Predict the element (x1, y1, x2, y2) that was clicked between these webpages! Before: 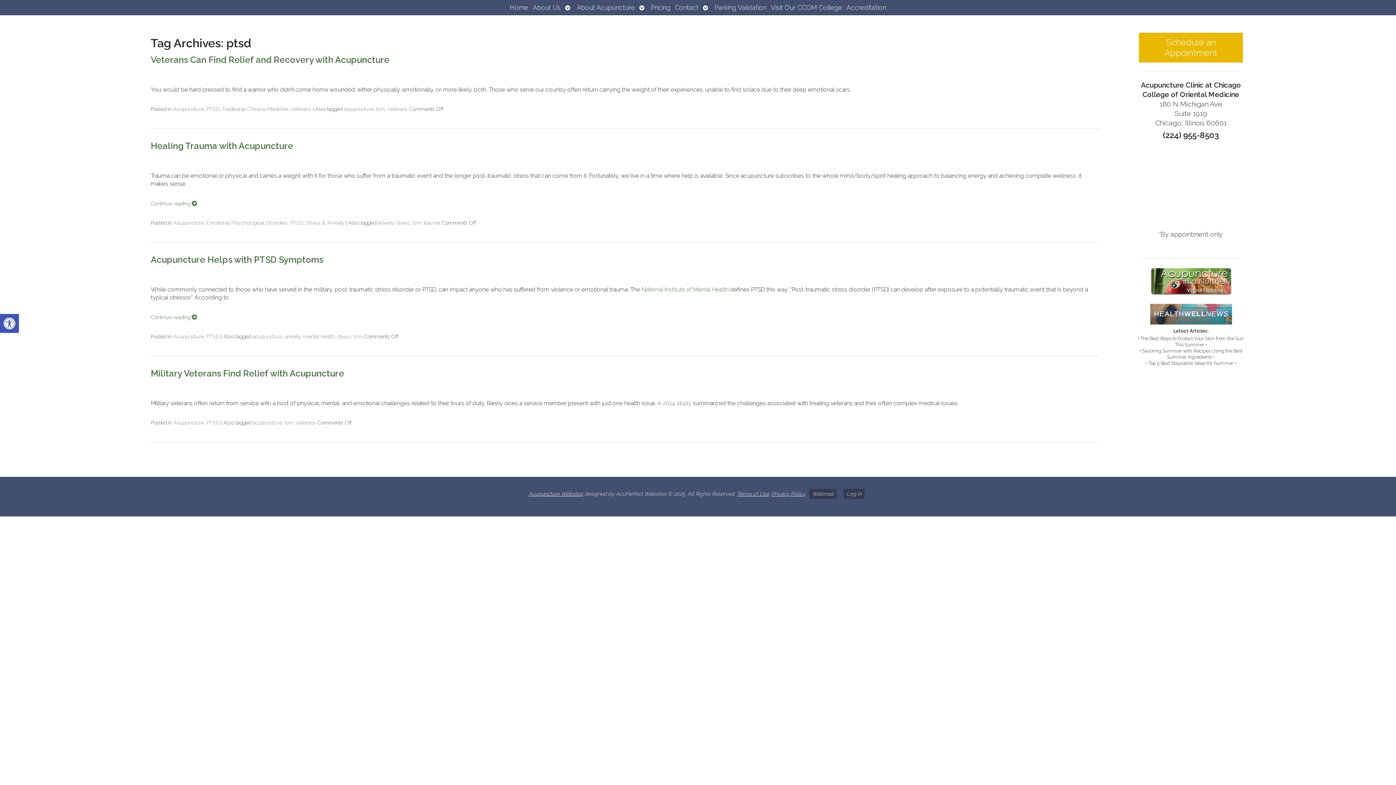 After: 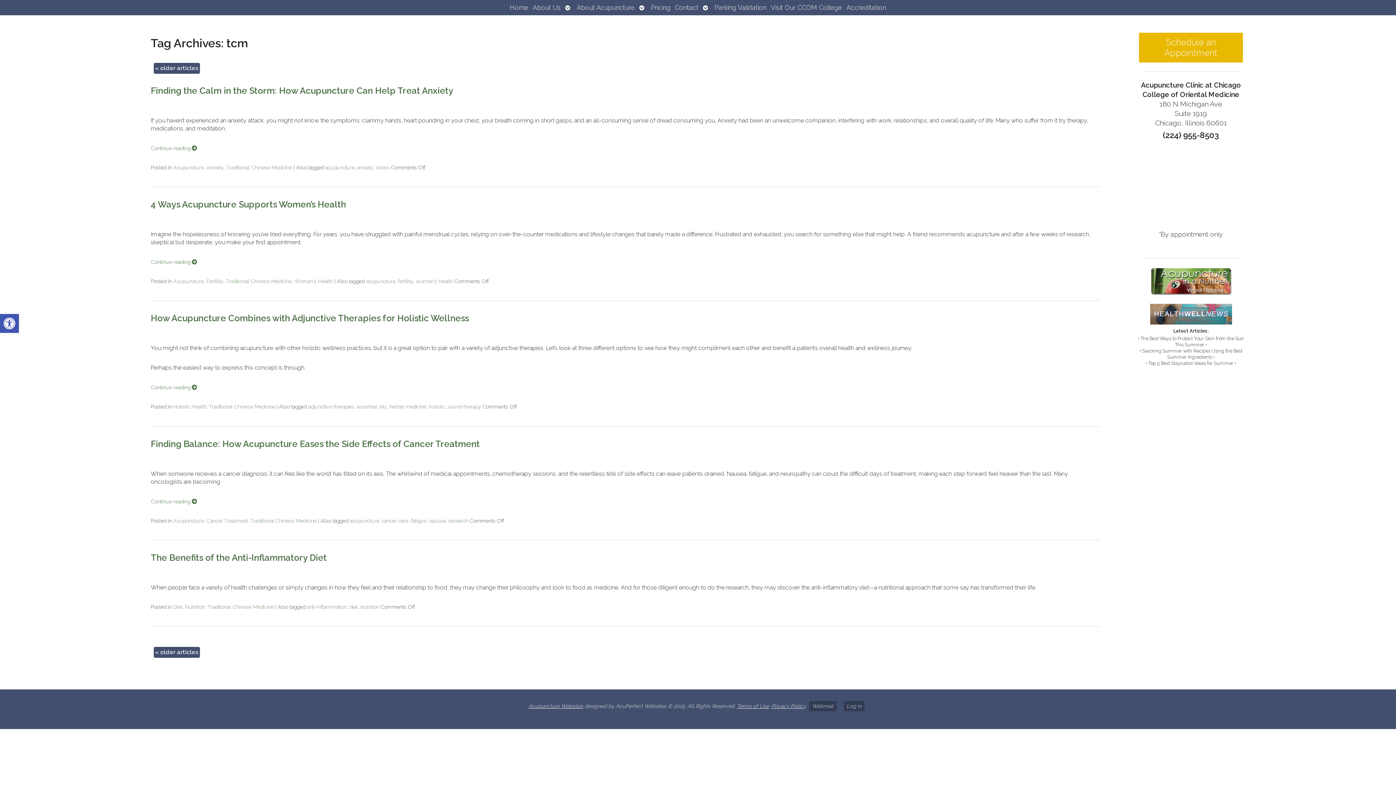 Action: label: tcm bbox: (353, 333, 362, 339)